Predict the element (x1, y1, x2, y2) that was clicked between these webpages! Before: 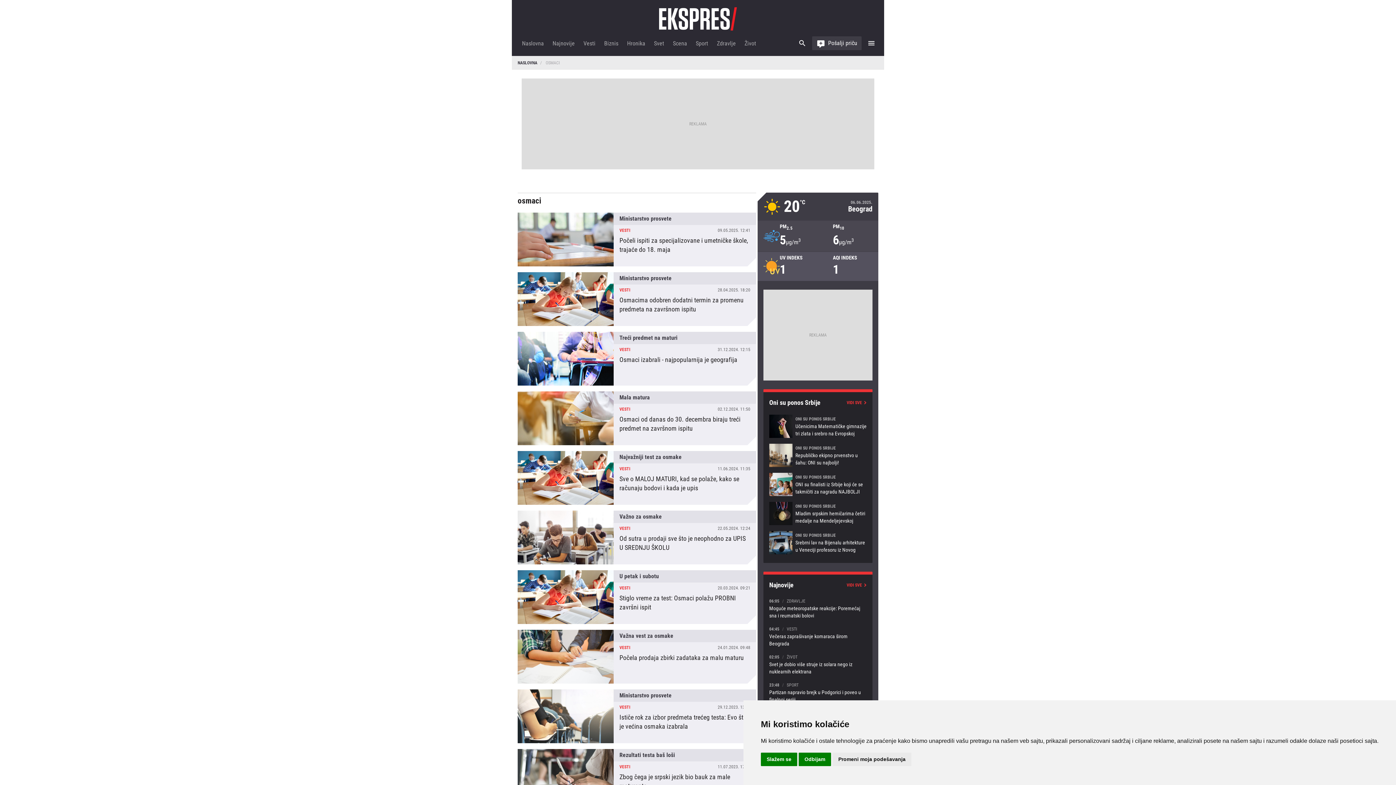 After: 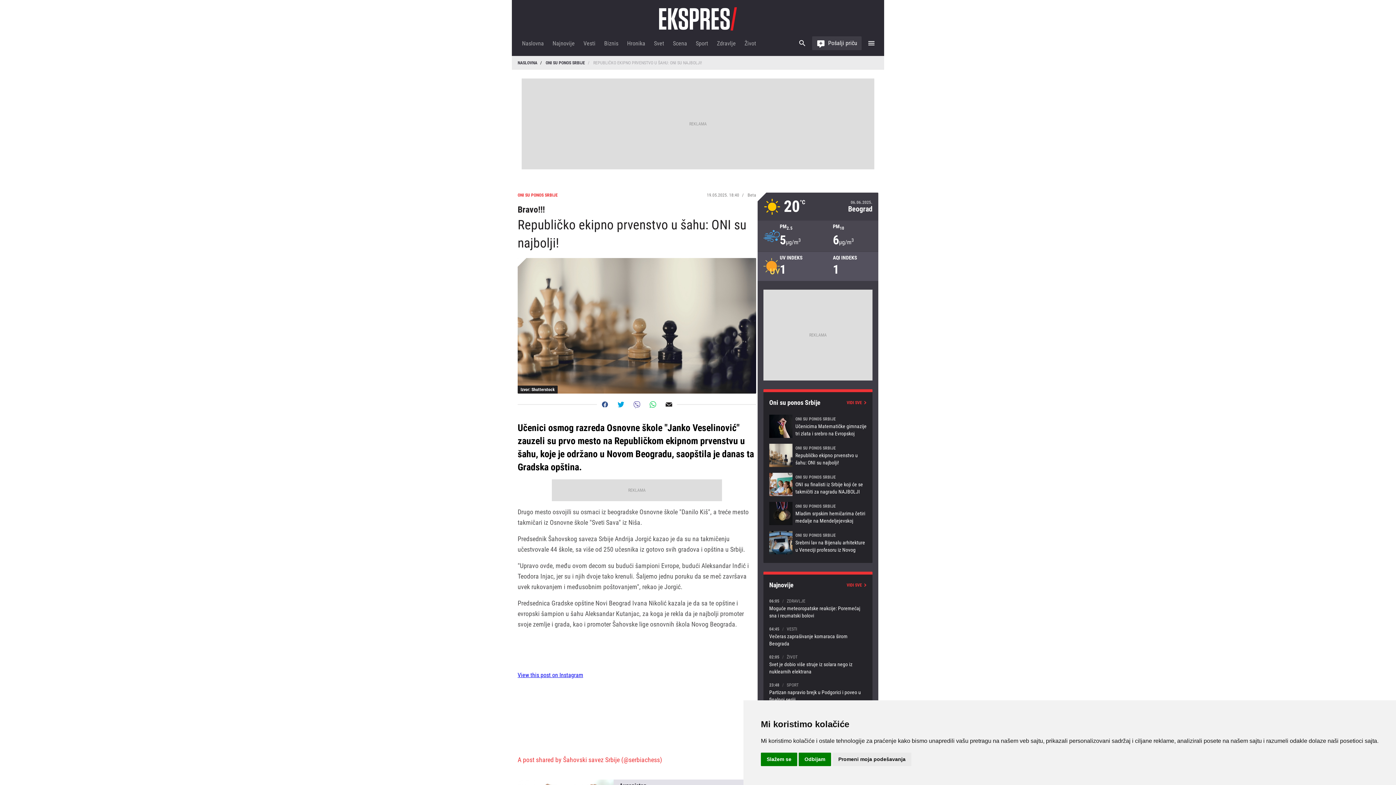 Action: bbox: (769, 443, 866, 467) label: Republičko ekipno prvenstvo u šahu: ONI su najbolji!